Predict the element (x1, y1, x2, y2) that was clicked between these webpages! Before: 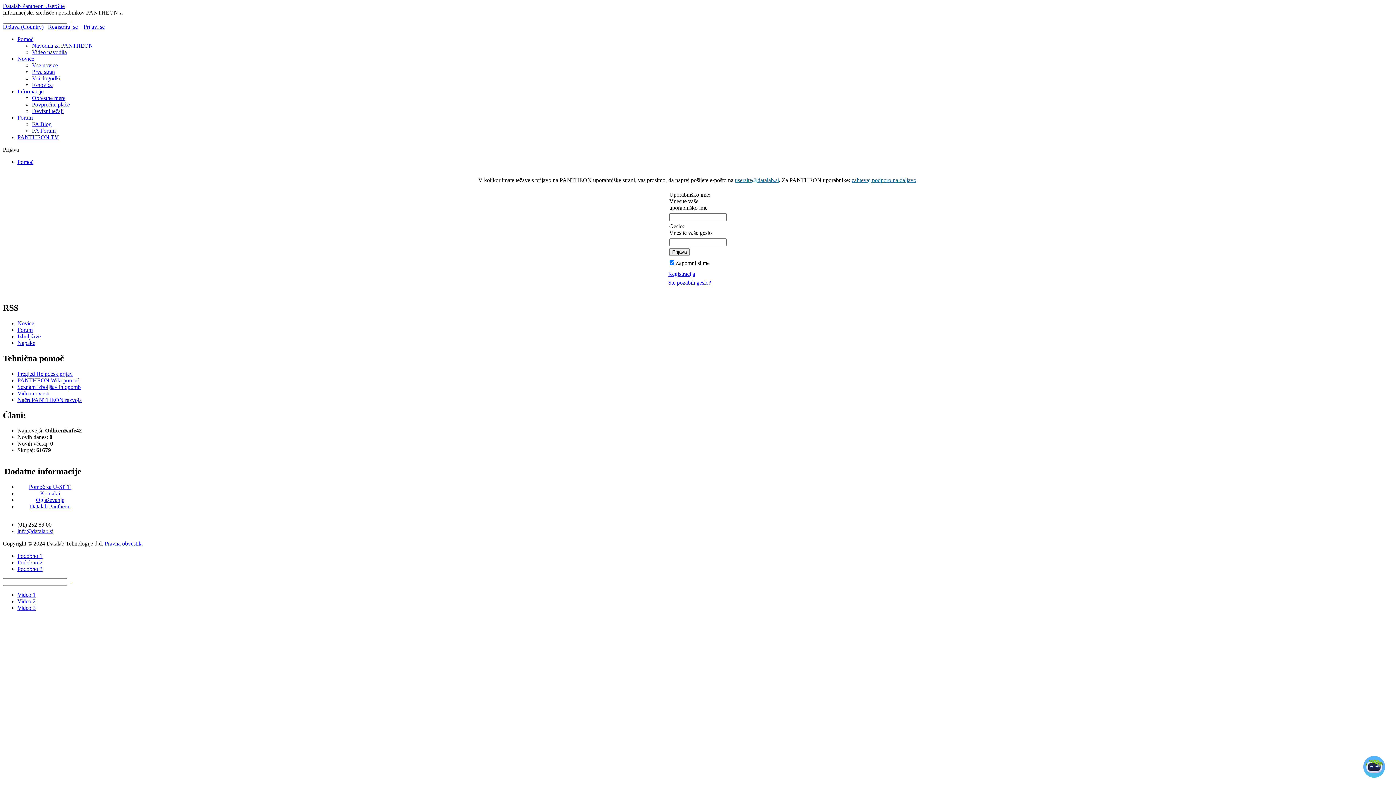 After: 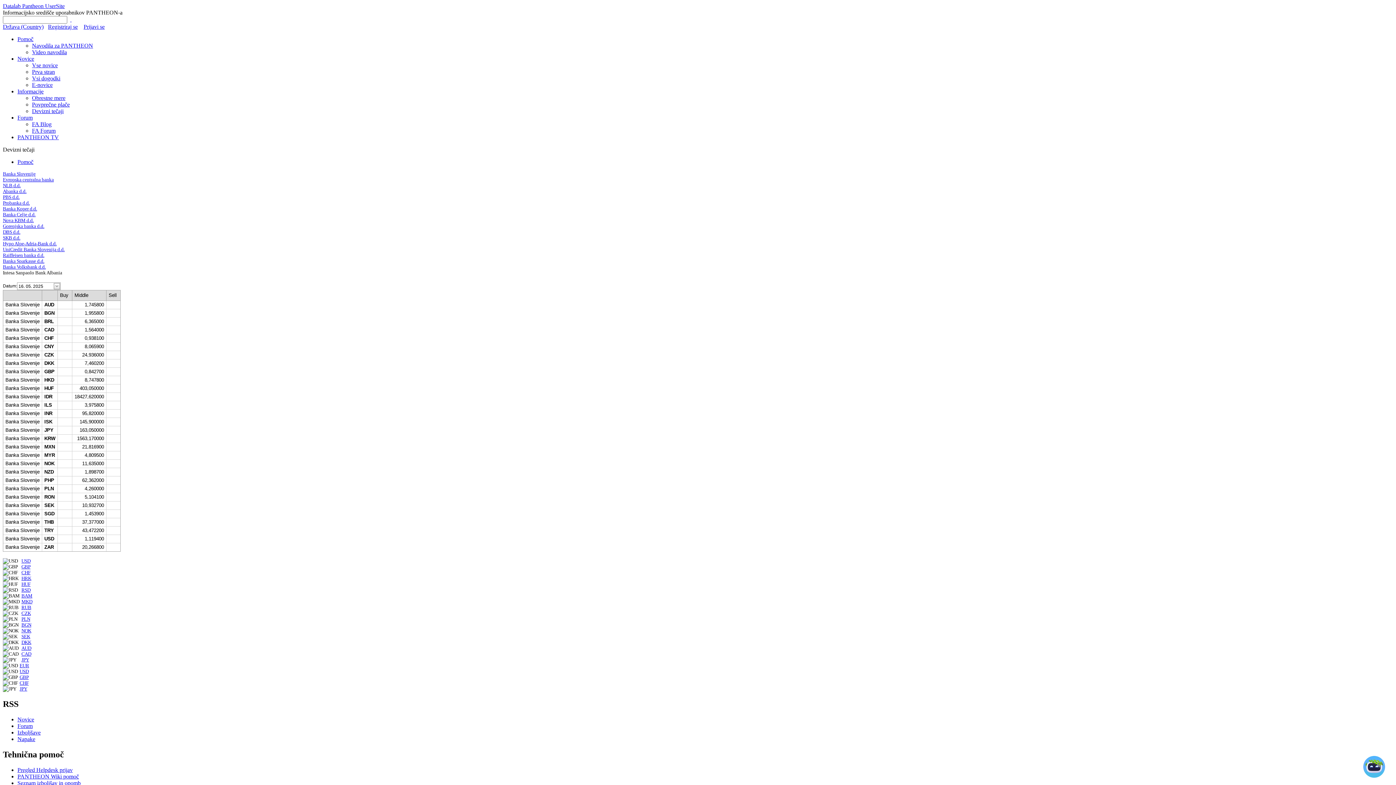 Action: bbox: (32, 108, 63, 114) label: Devizni tečaji